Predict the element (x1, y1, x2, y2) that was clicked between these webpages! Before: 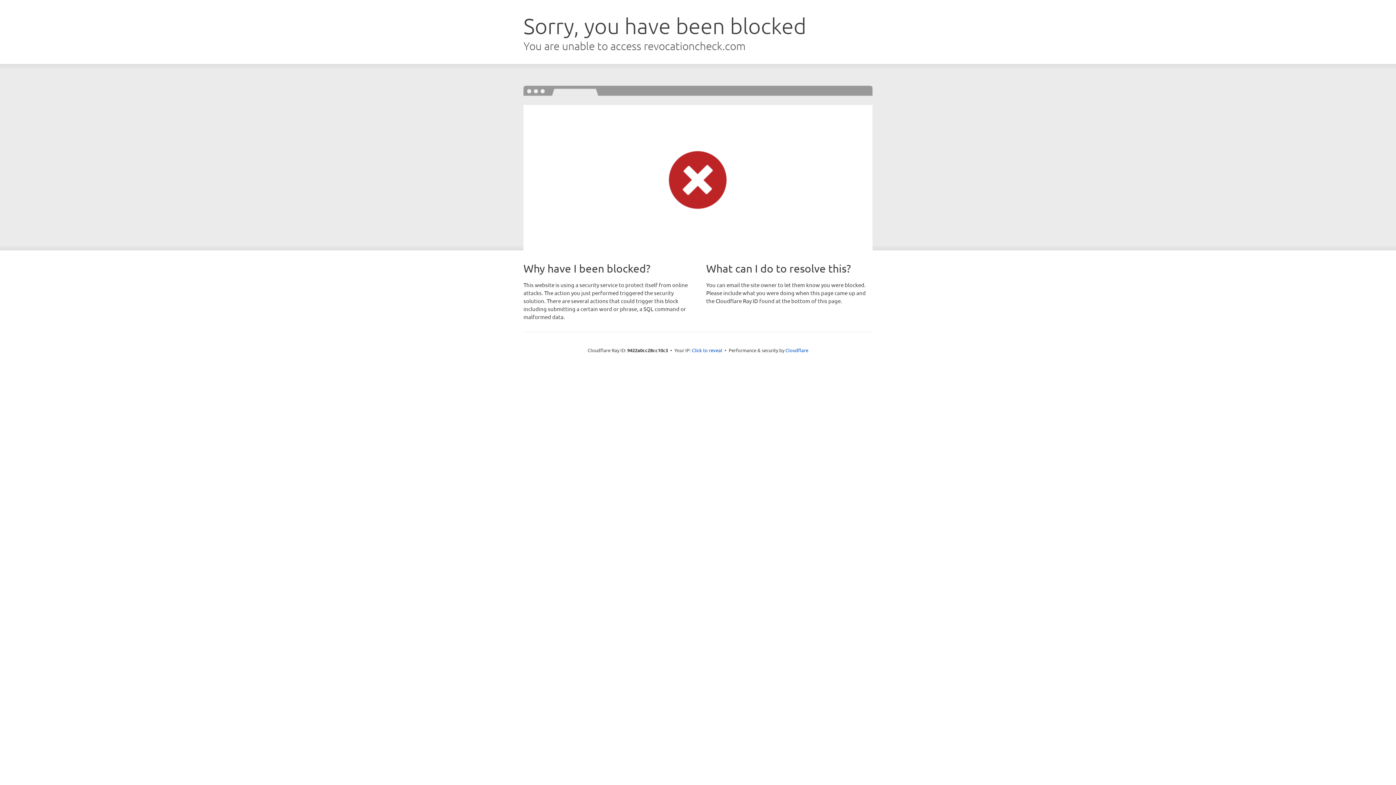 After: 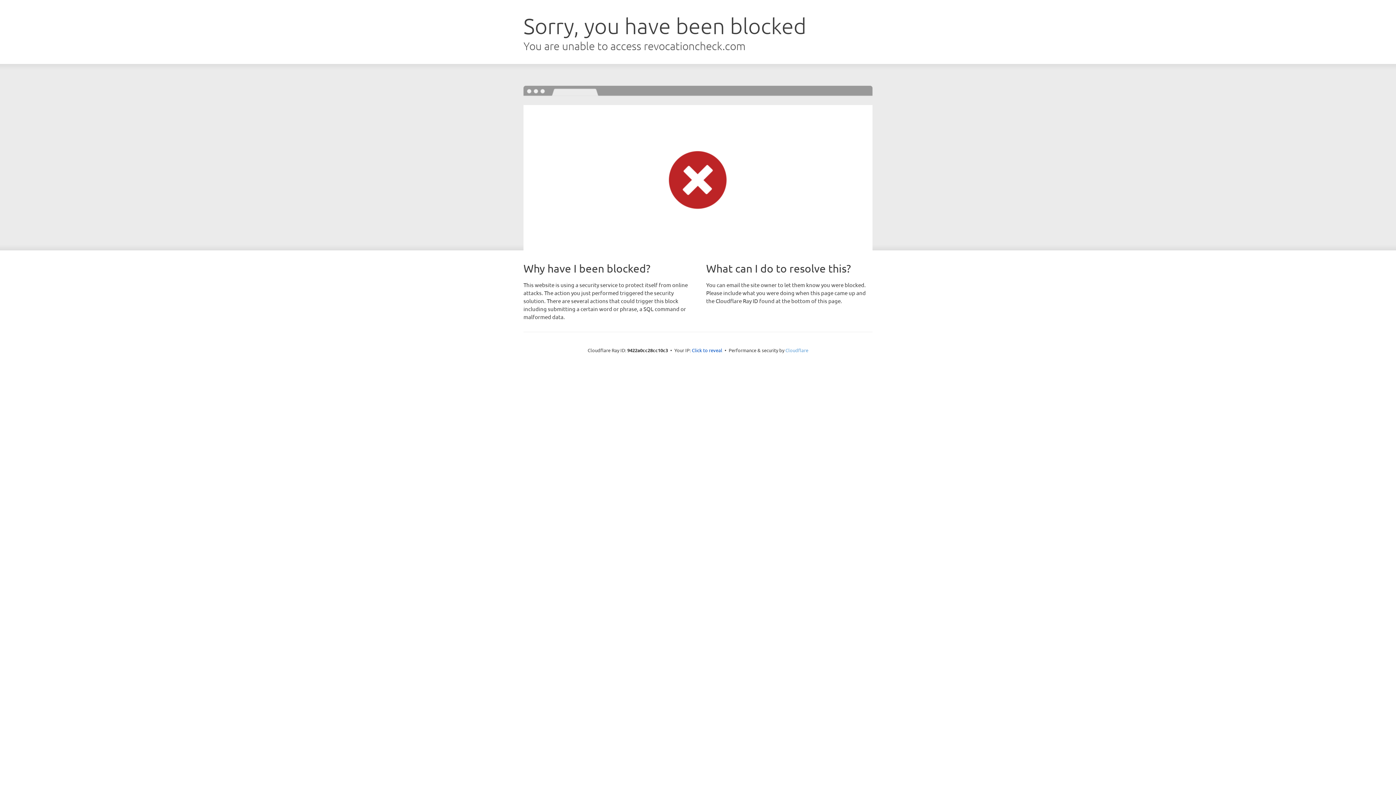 Action: label: Cloudflare bbox: (785, 347, 808, 353)